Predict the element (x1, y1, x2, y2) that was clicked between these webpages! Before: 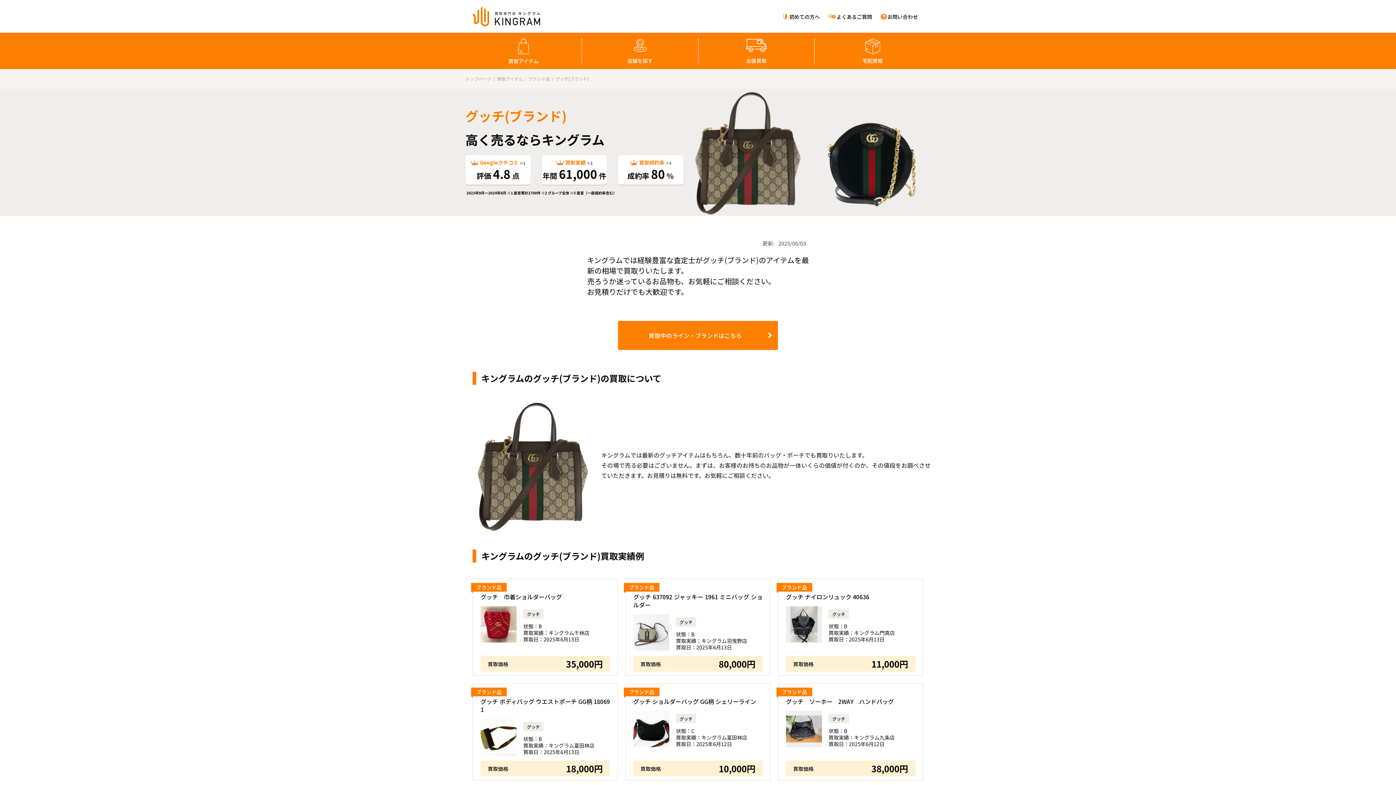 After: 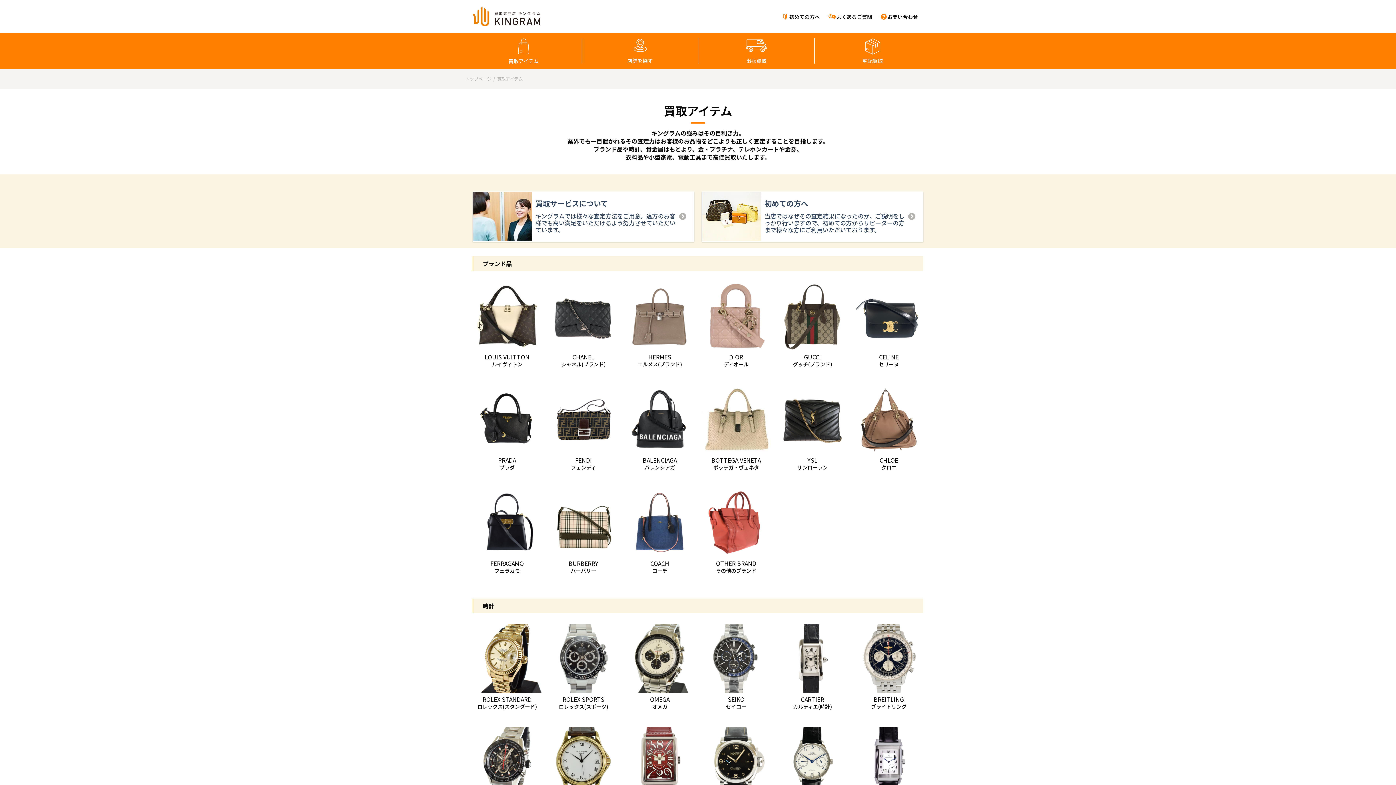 Action: label: 買取アイテム bbox: (497, 75, 522, 81)